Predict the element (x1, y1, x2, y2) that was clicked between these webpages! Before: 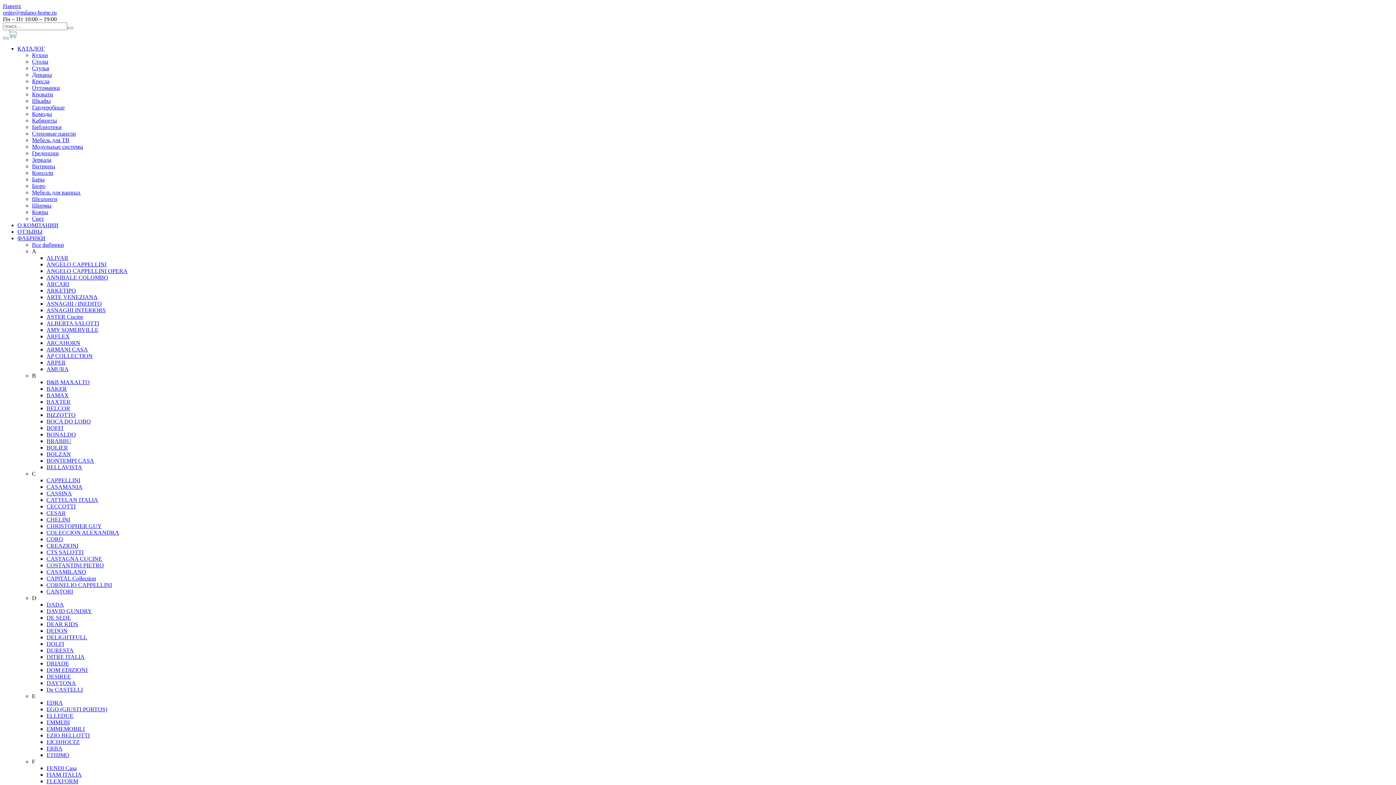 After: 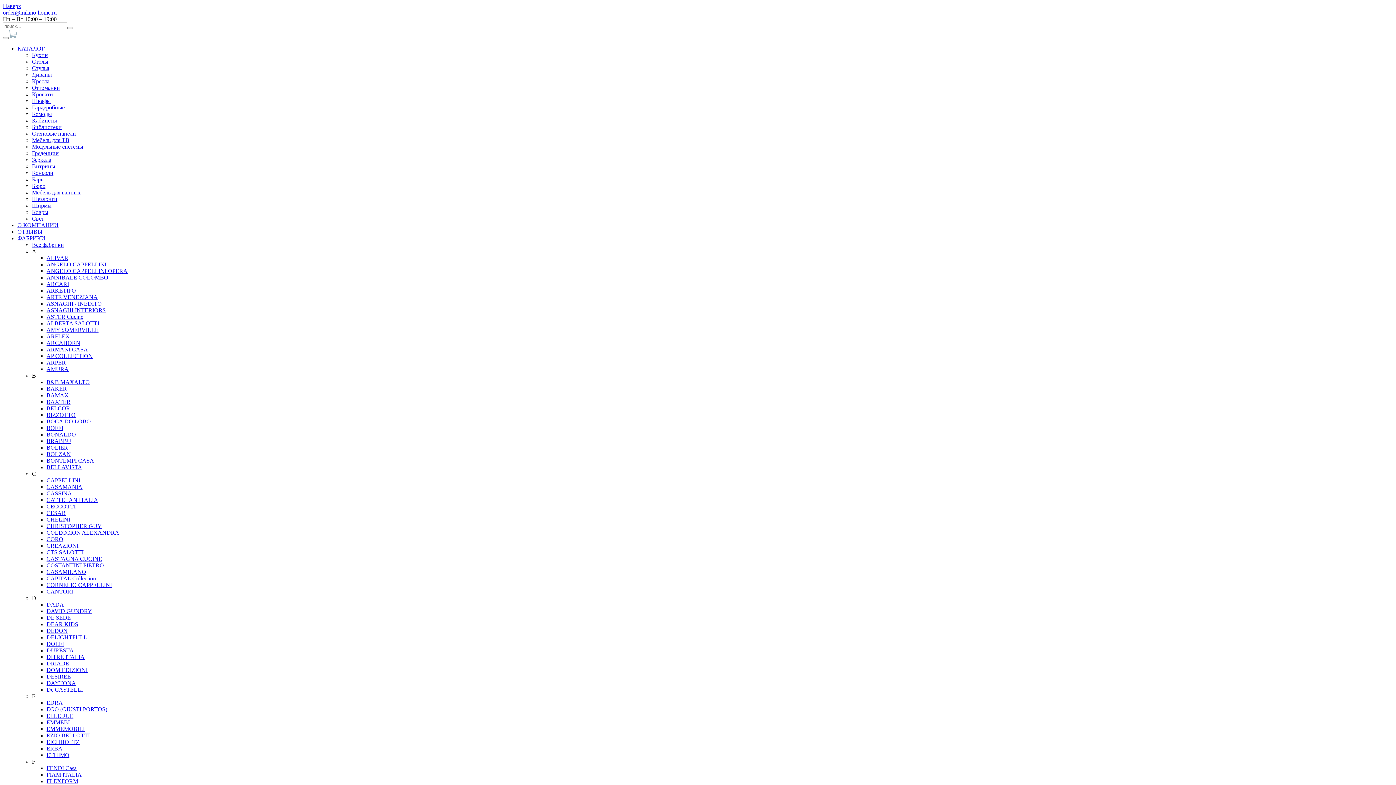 Action: bbox: (46, 628, 67, 634) label: DEDON